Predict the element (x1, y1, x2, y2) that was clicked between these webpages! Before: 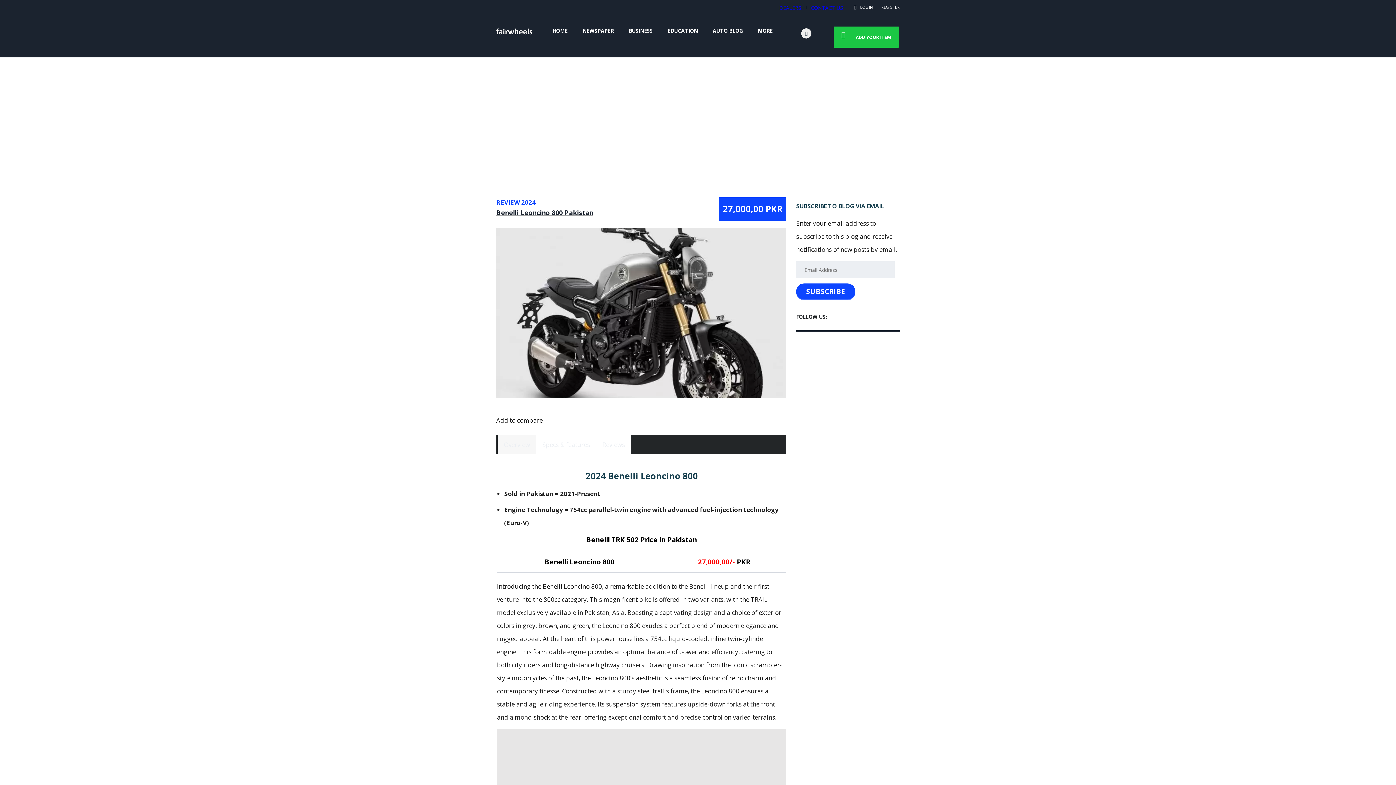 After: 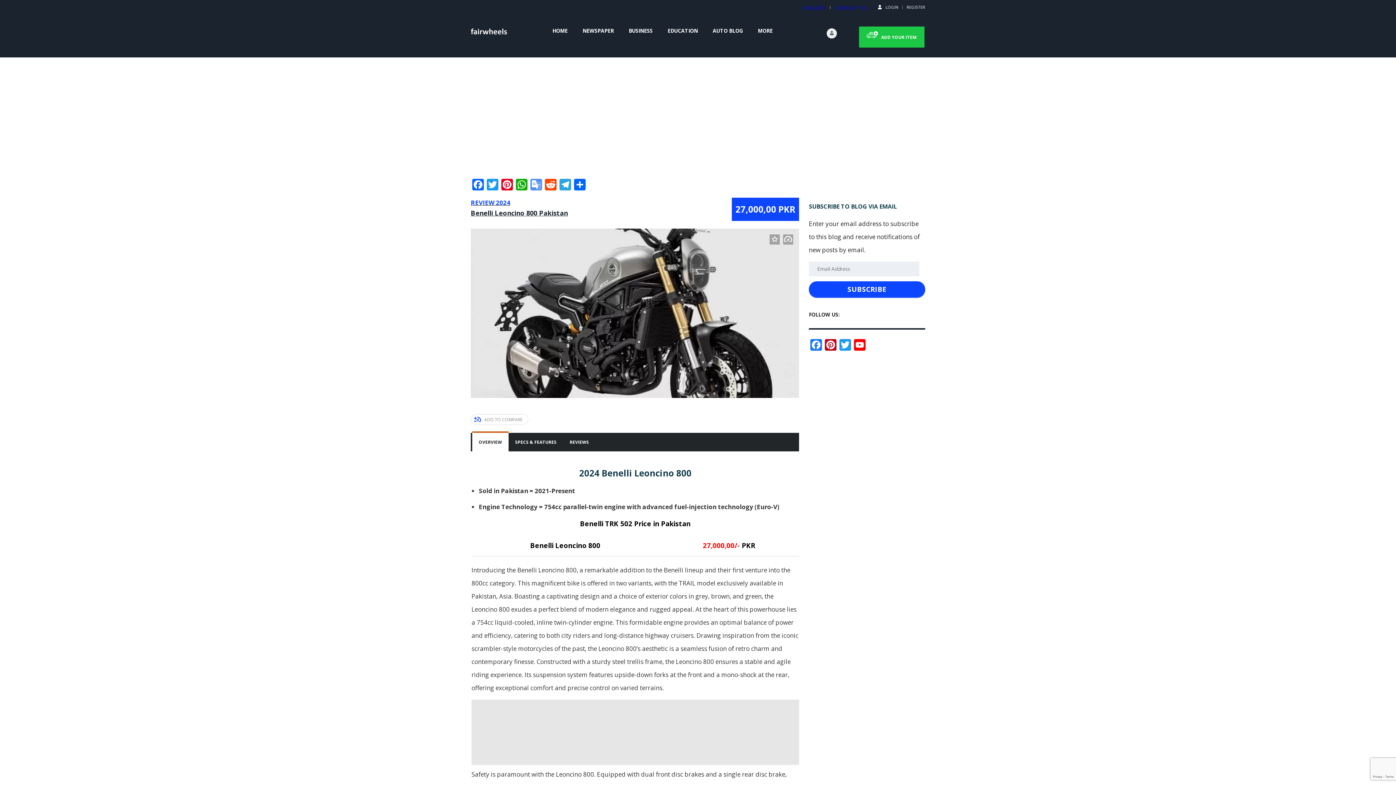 Action: bbox: (497, 435, 536, 454) label: Overview